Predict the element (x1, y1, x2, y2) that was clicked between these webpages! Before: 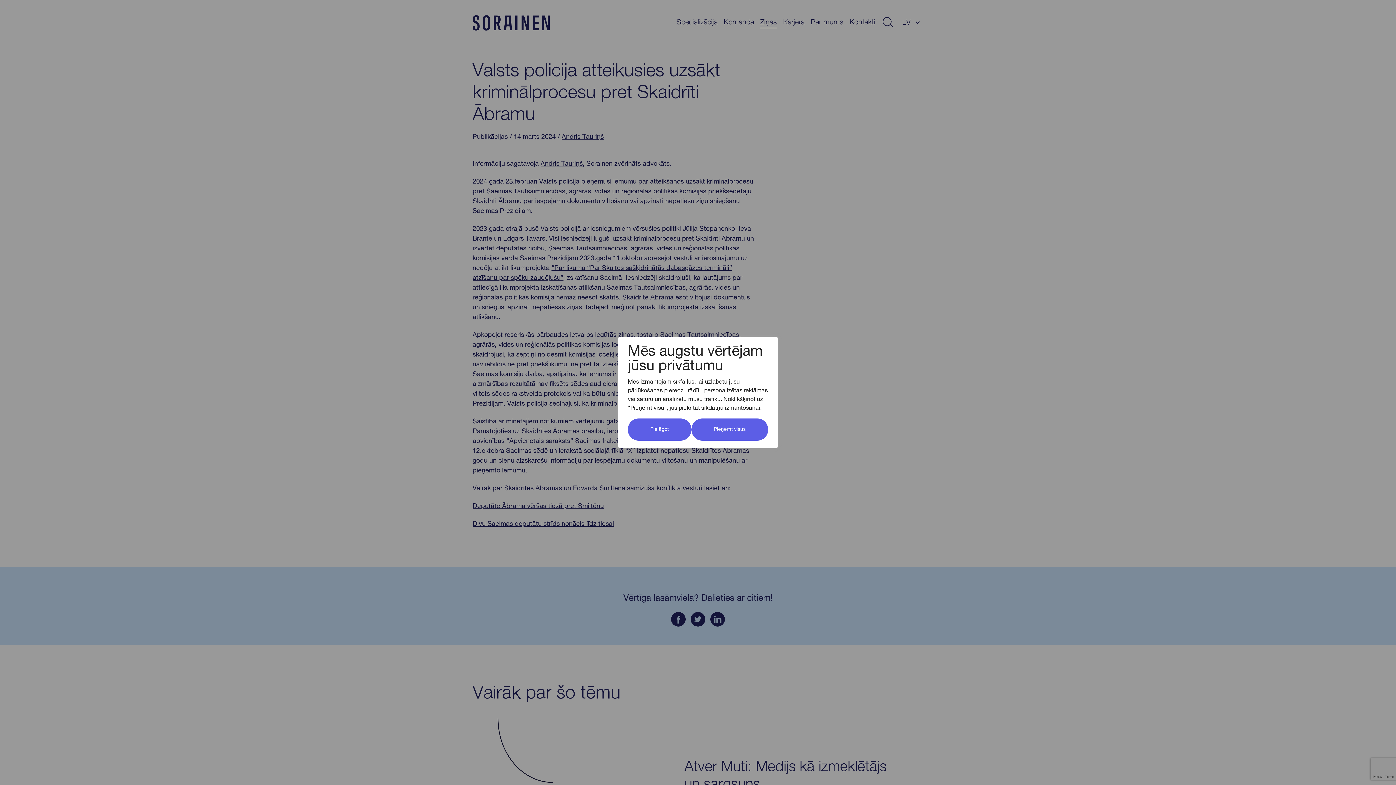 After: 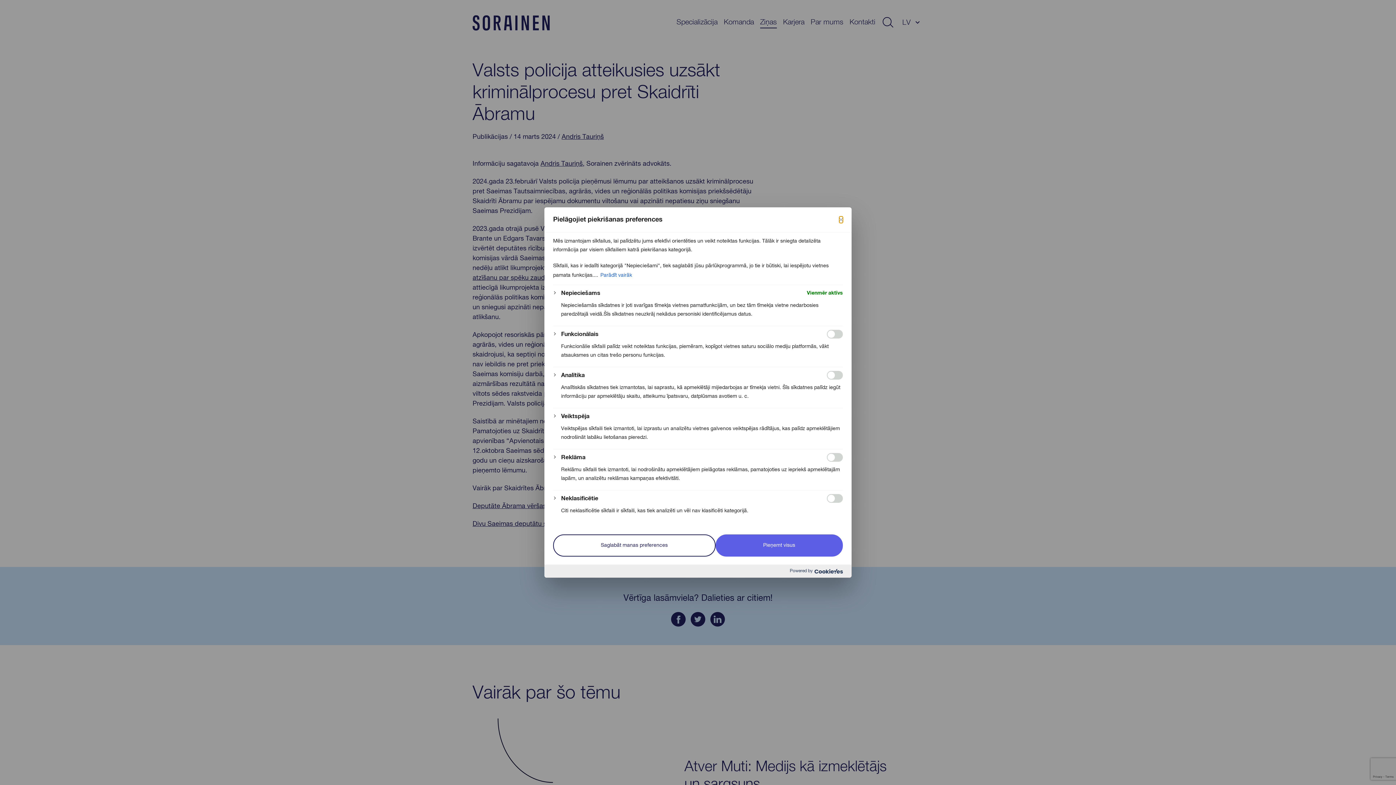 Action: label: Pielāgot bbox: (628, 418, 691, 440)